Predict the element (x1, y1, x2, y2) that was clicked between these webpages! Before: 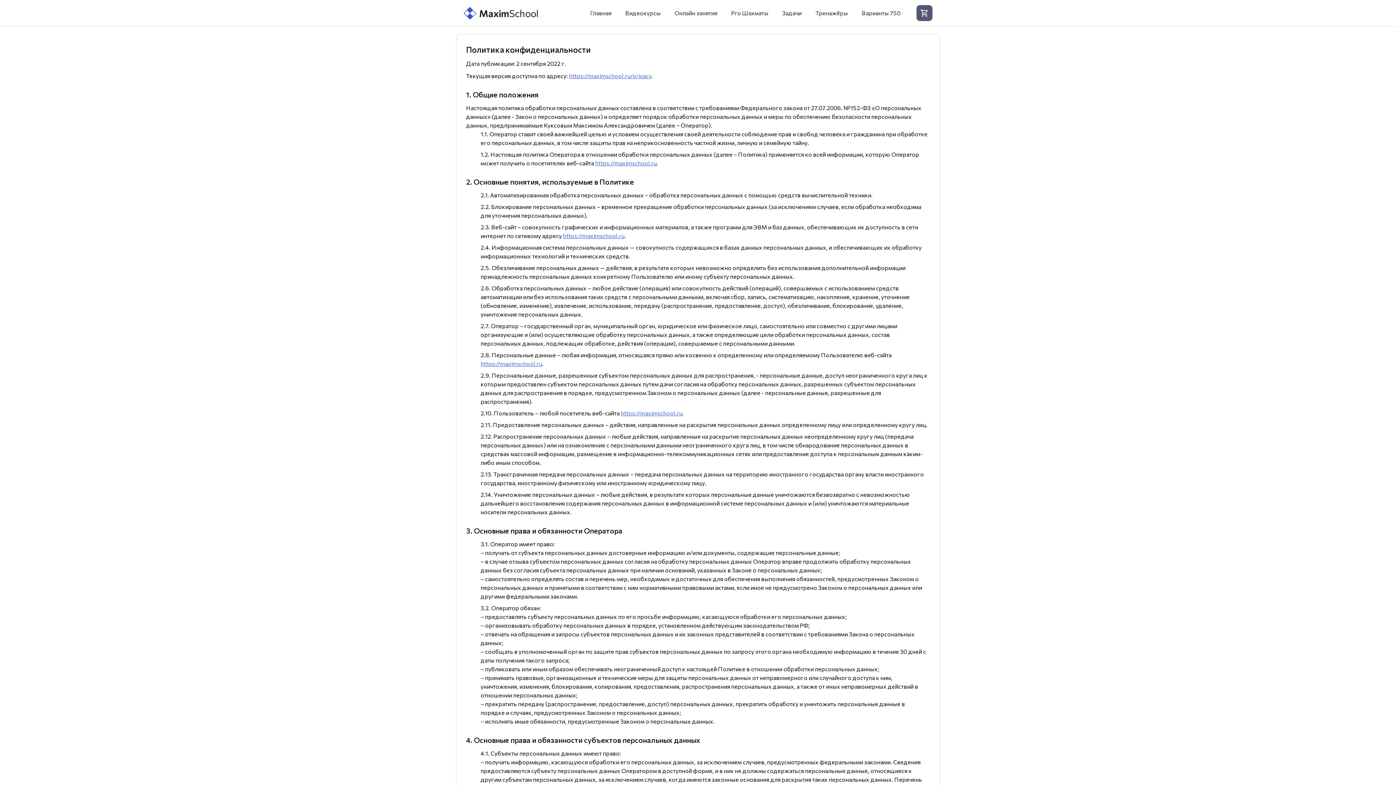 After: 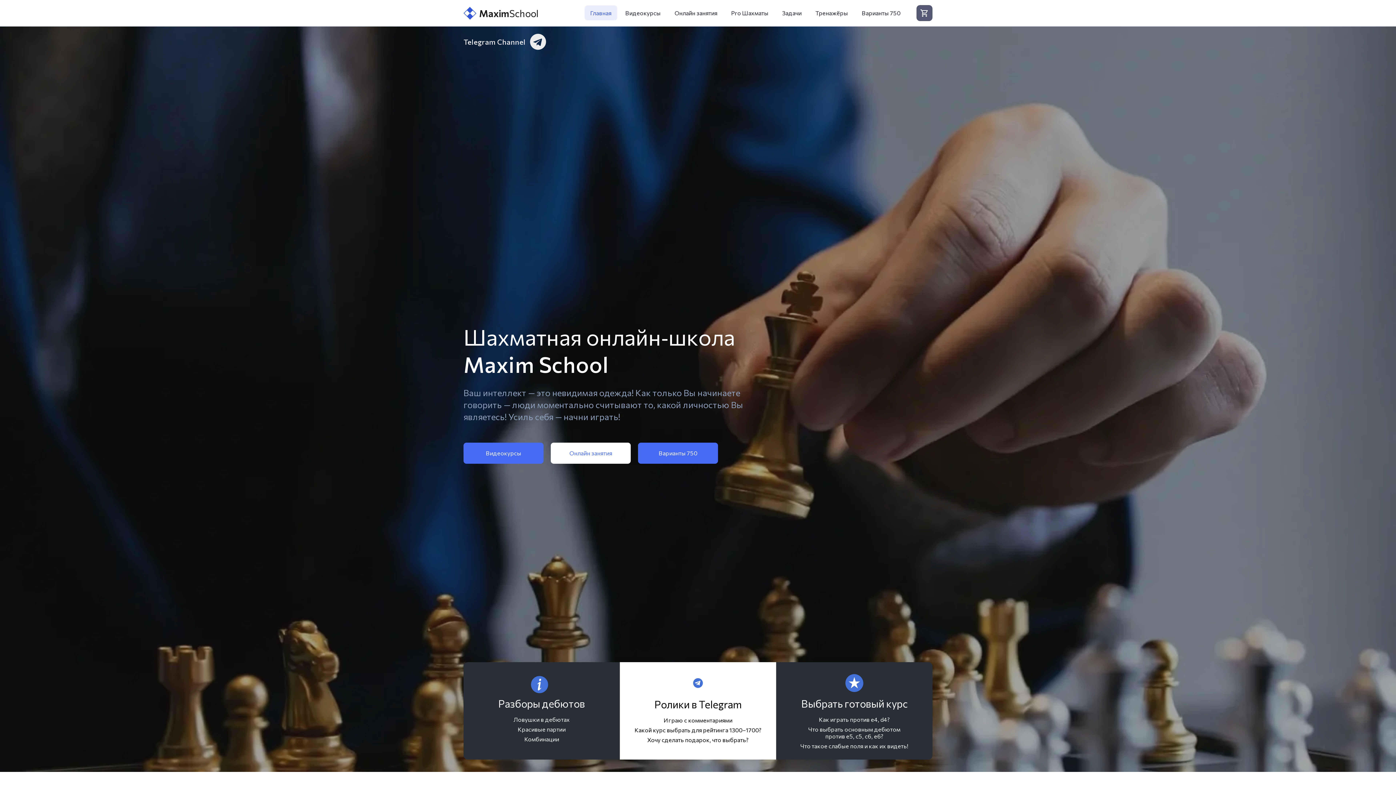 Action: label: Главная bbox: (584, 5, 617, 20)